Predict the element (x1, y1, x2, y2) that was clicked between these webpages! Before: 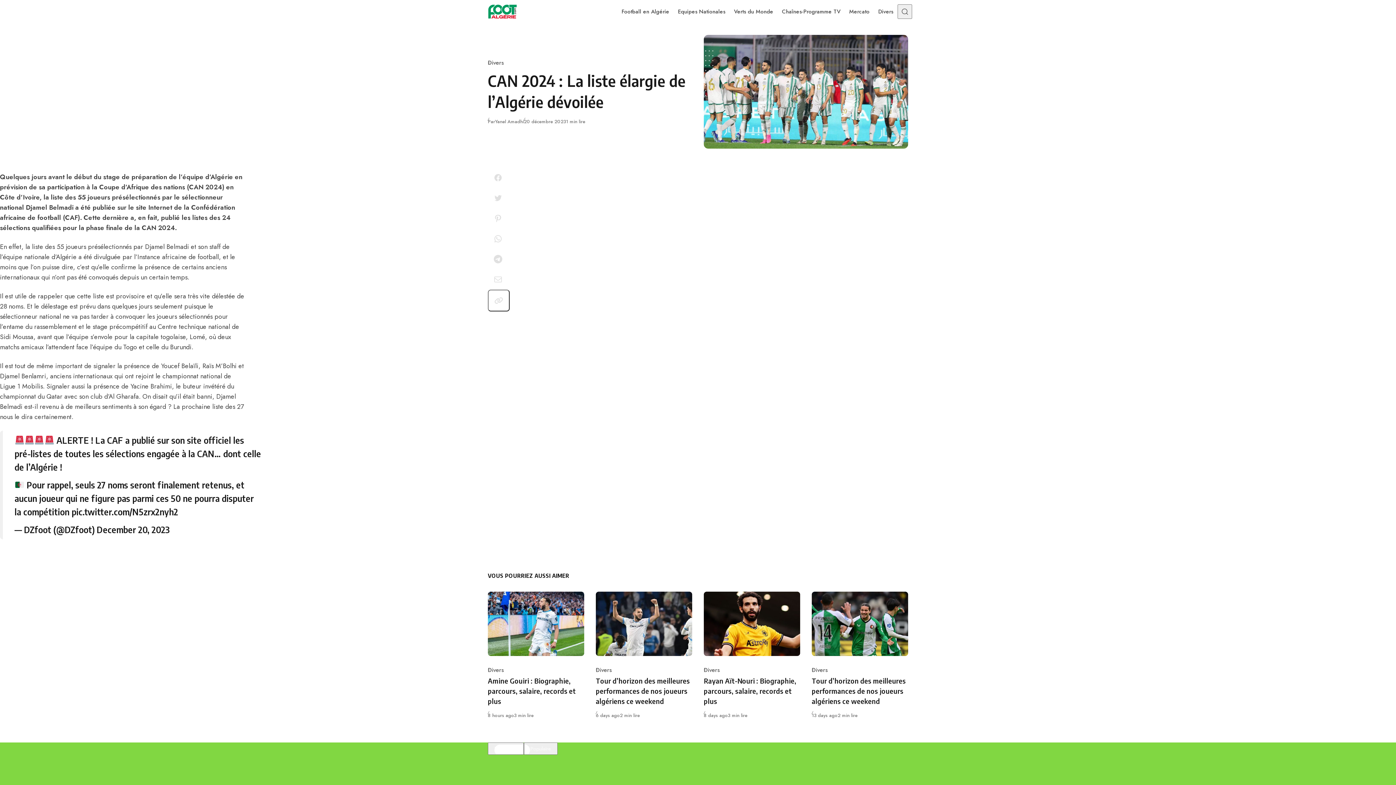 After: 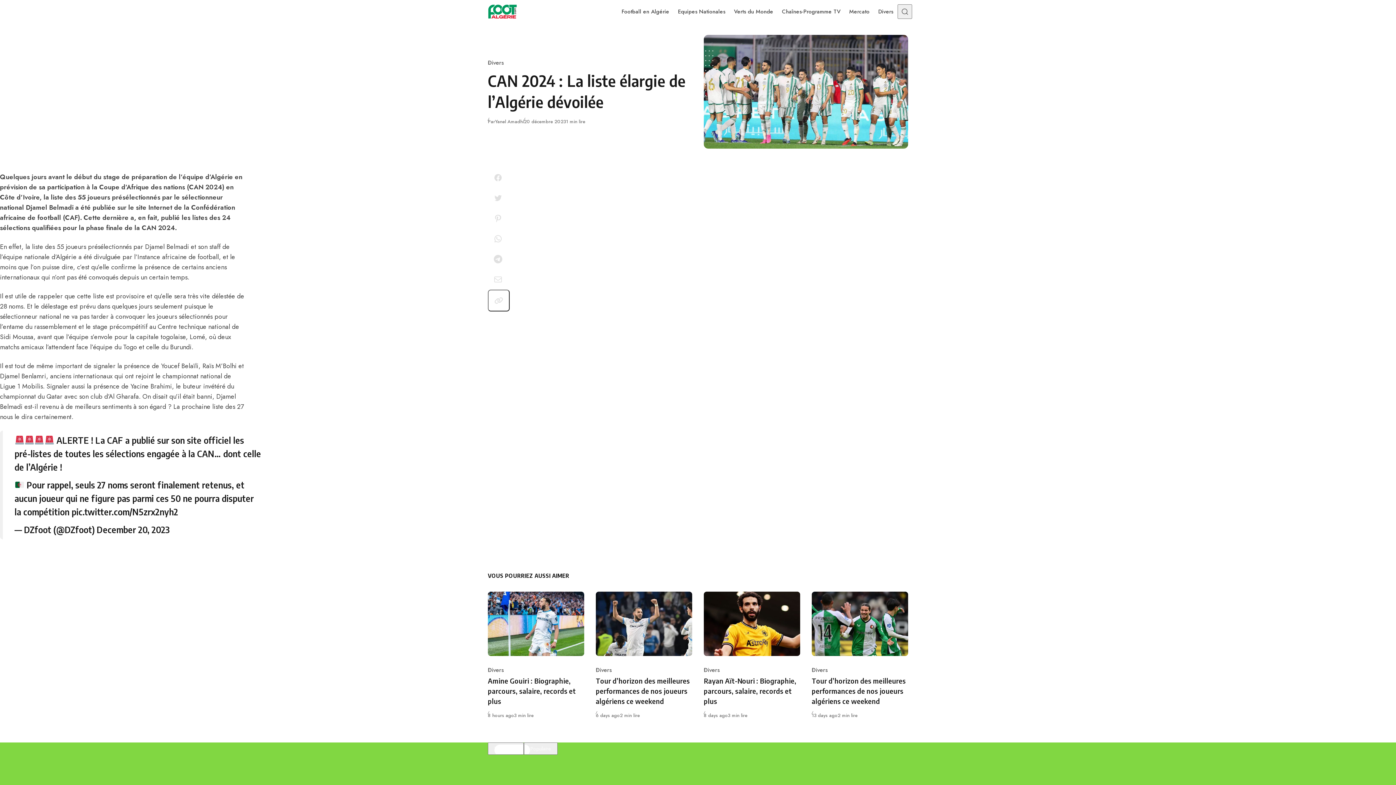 Action: label: Partager sur Telegram bbox: (488, 249, 508, 269)